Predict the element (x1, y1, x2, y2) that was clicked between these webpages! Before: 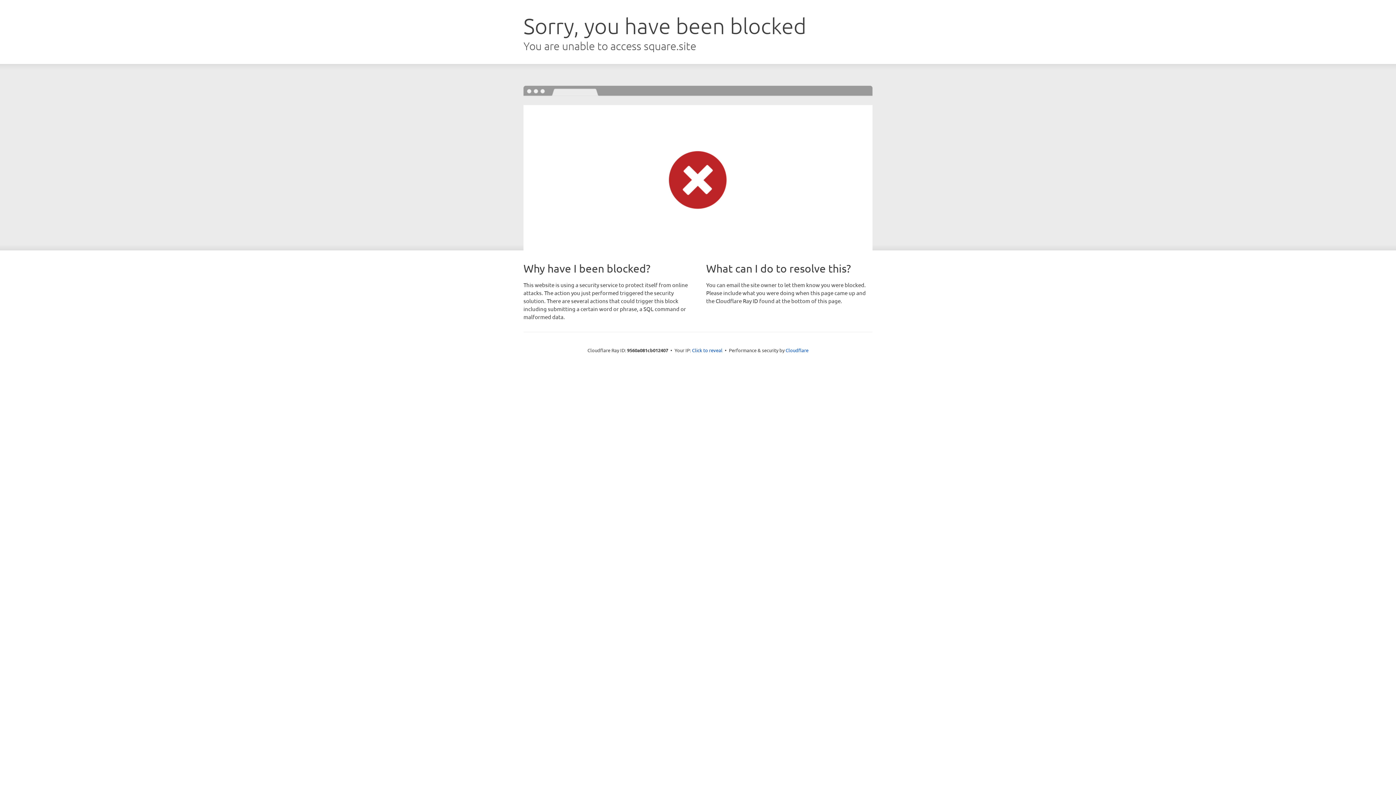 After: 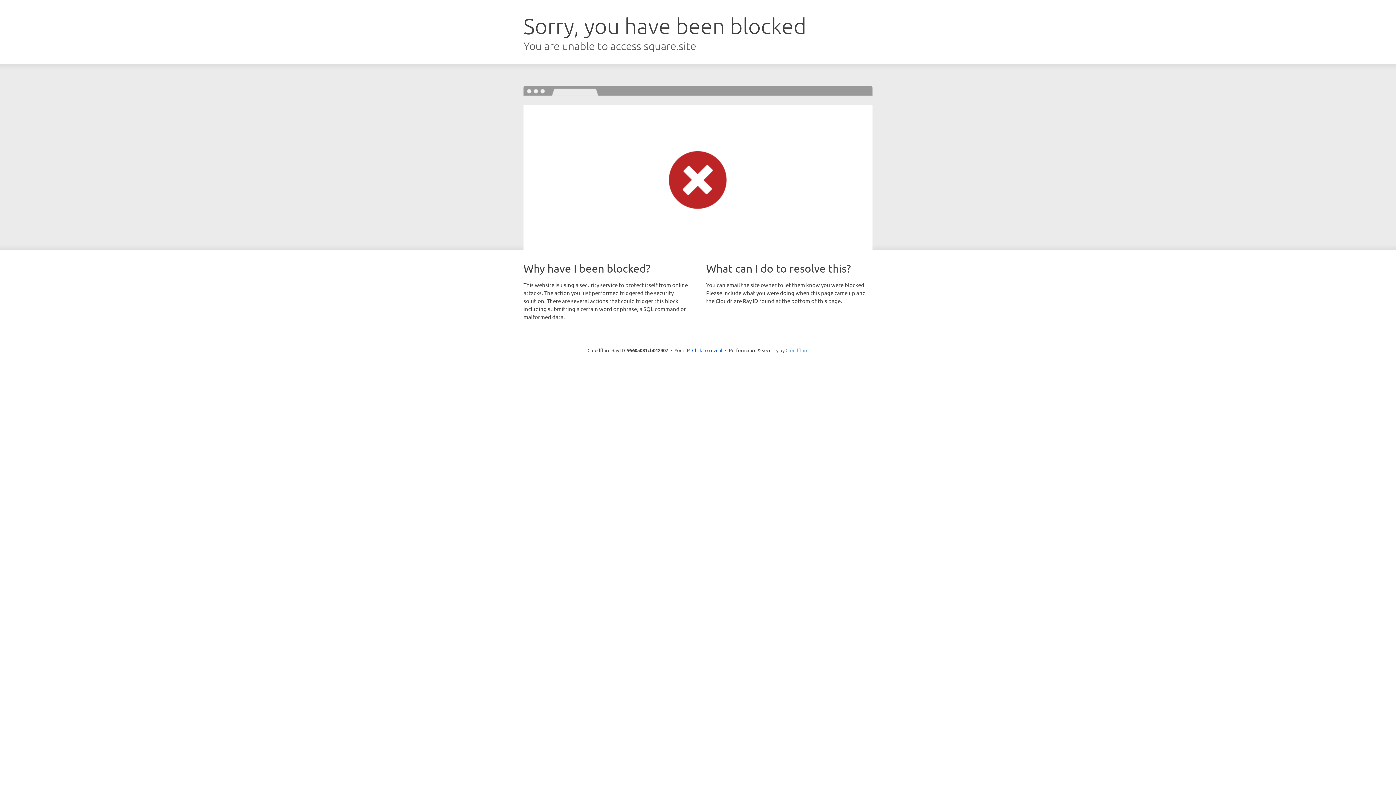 Action: label: Cloudflare bbox: (785, 347, 808, 353)